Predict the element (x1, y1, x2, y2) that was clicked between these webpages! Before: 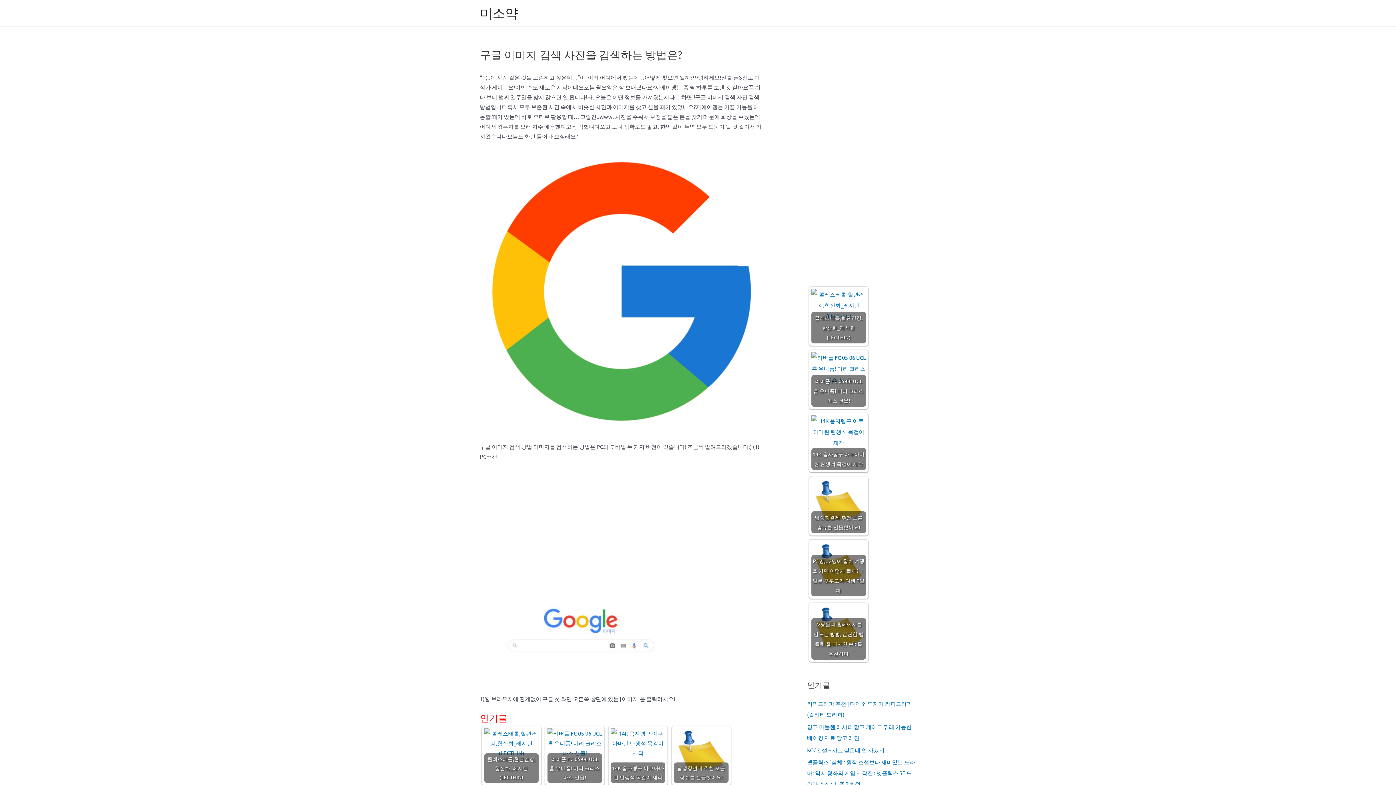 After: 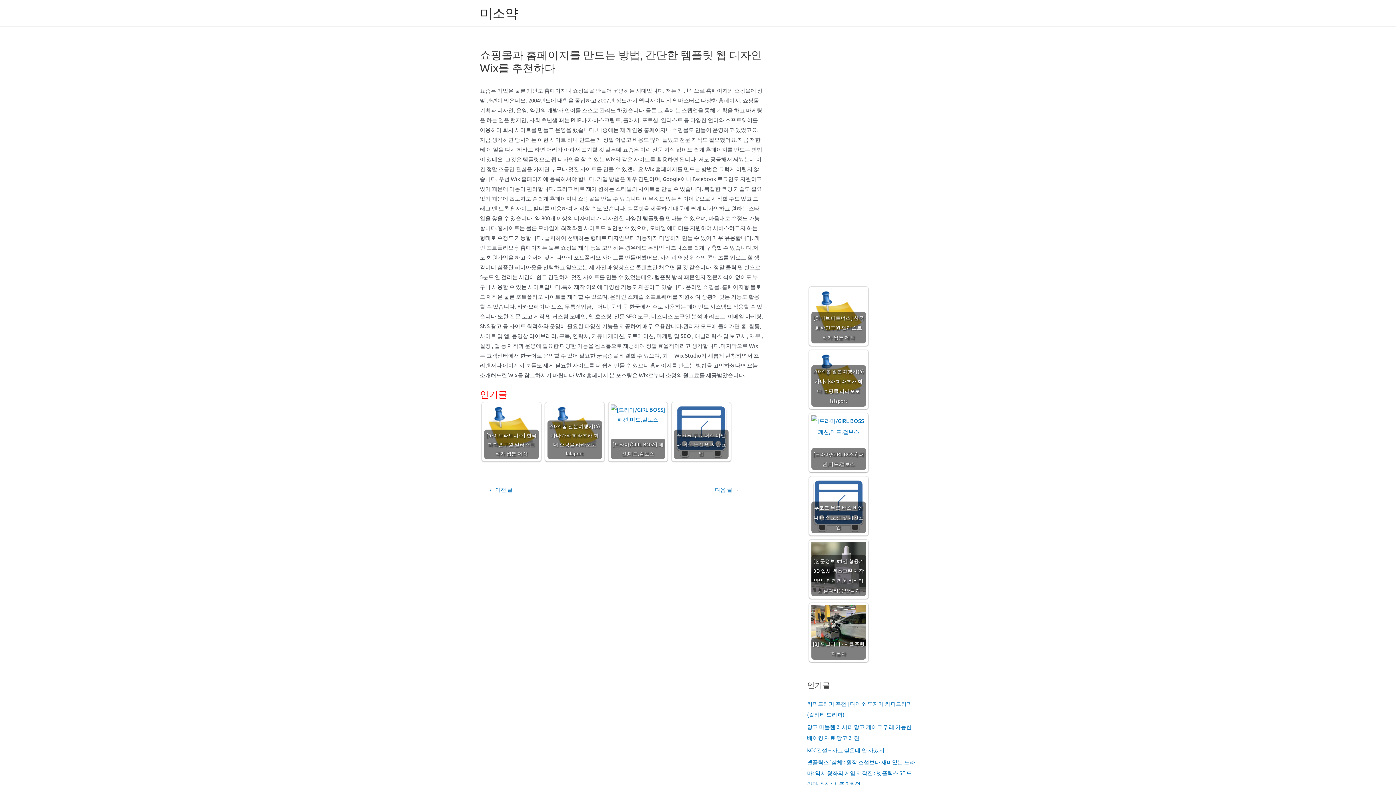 Action: label: 쇼핑몰과 홈페이지를 만드는 방법, 간단한 템플릿 웹 디자인 Wix를 추천하다 bbox: (811, 605, 866, 660)